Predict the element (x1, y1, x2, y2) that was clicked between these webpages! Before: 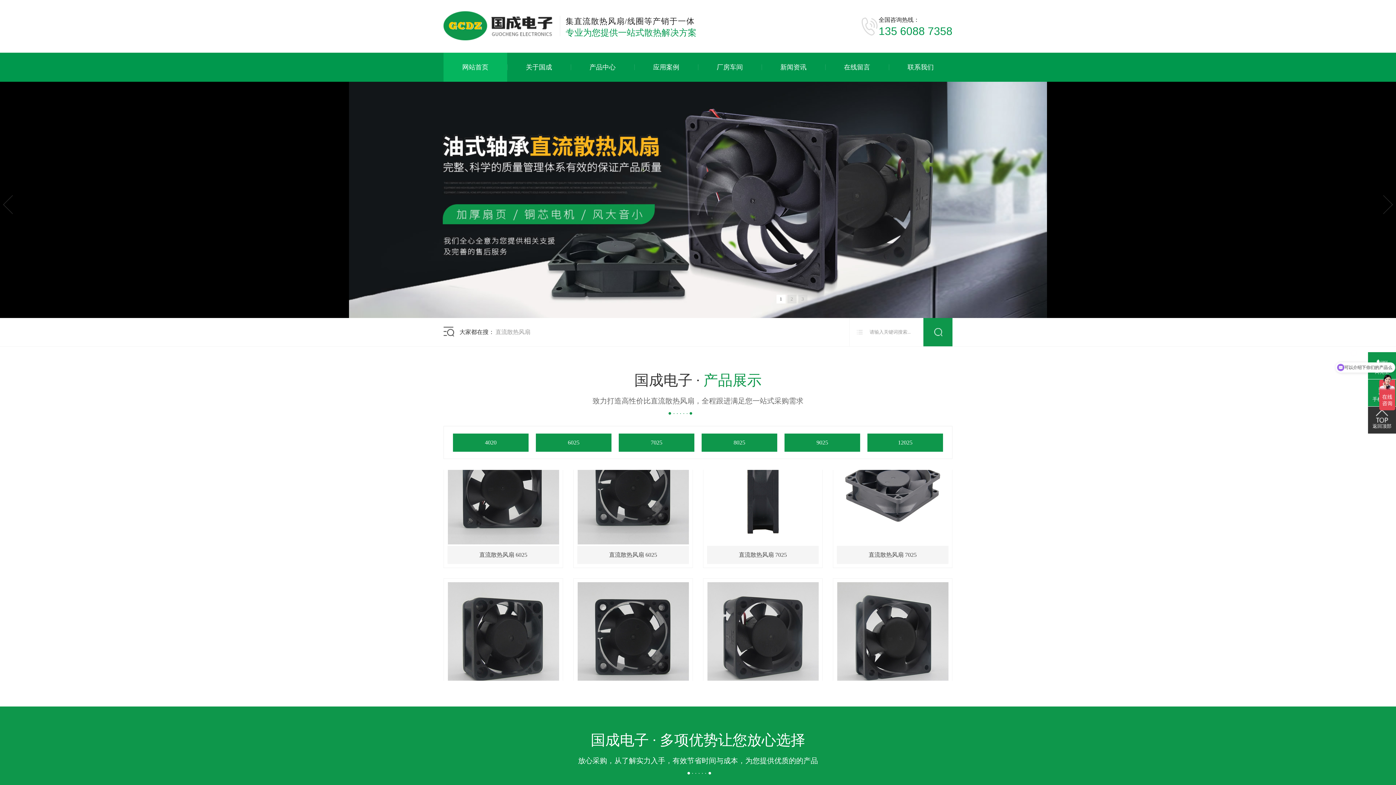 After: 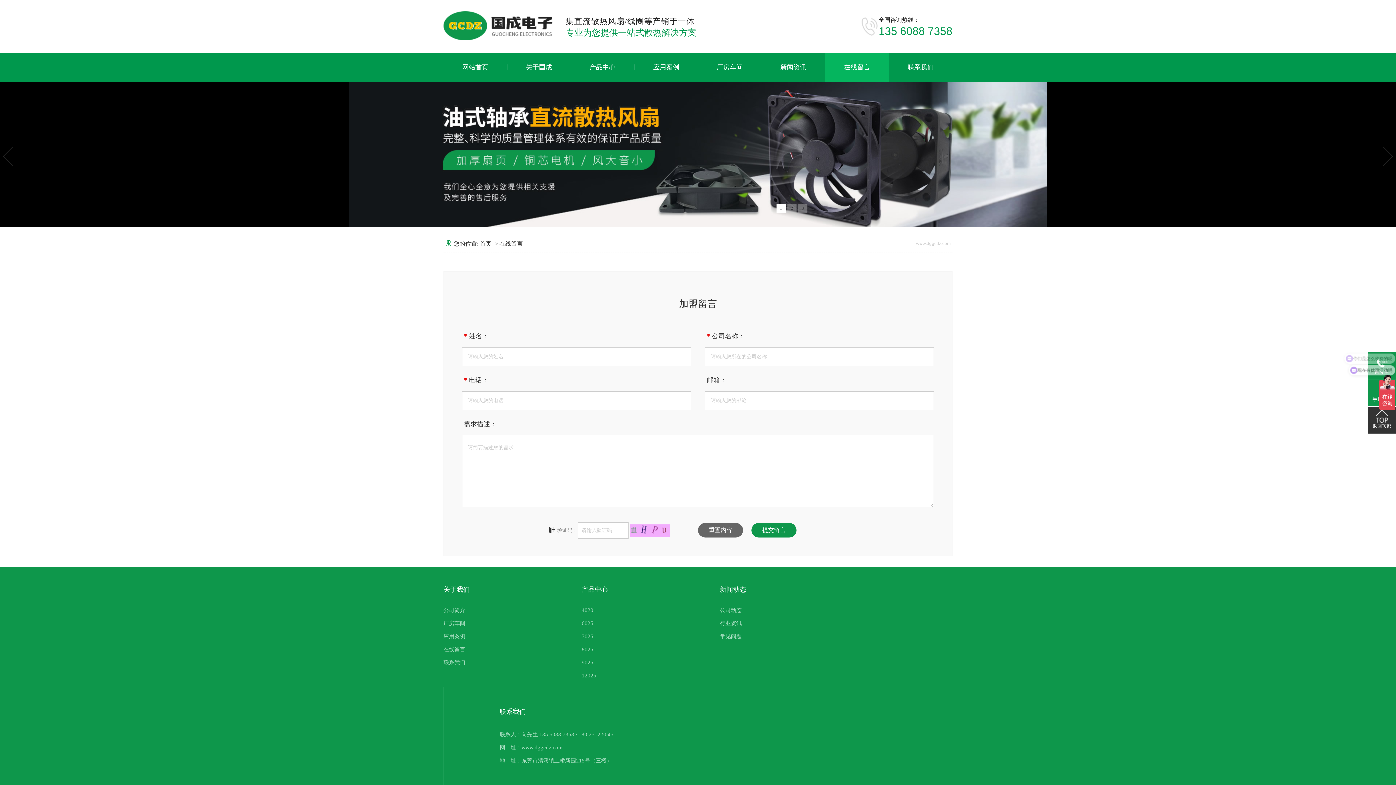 Action: bbox: (825, 52, 889, 81) label: 在线留言